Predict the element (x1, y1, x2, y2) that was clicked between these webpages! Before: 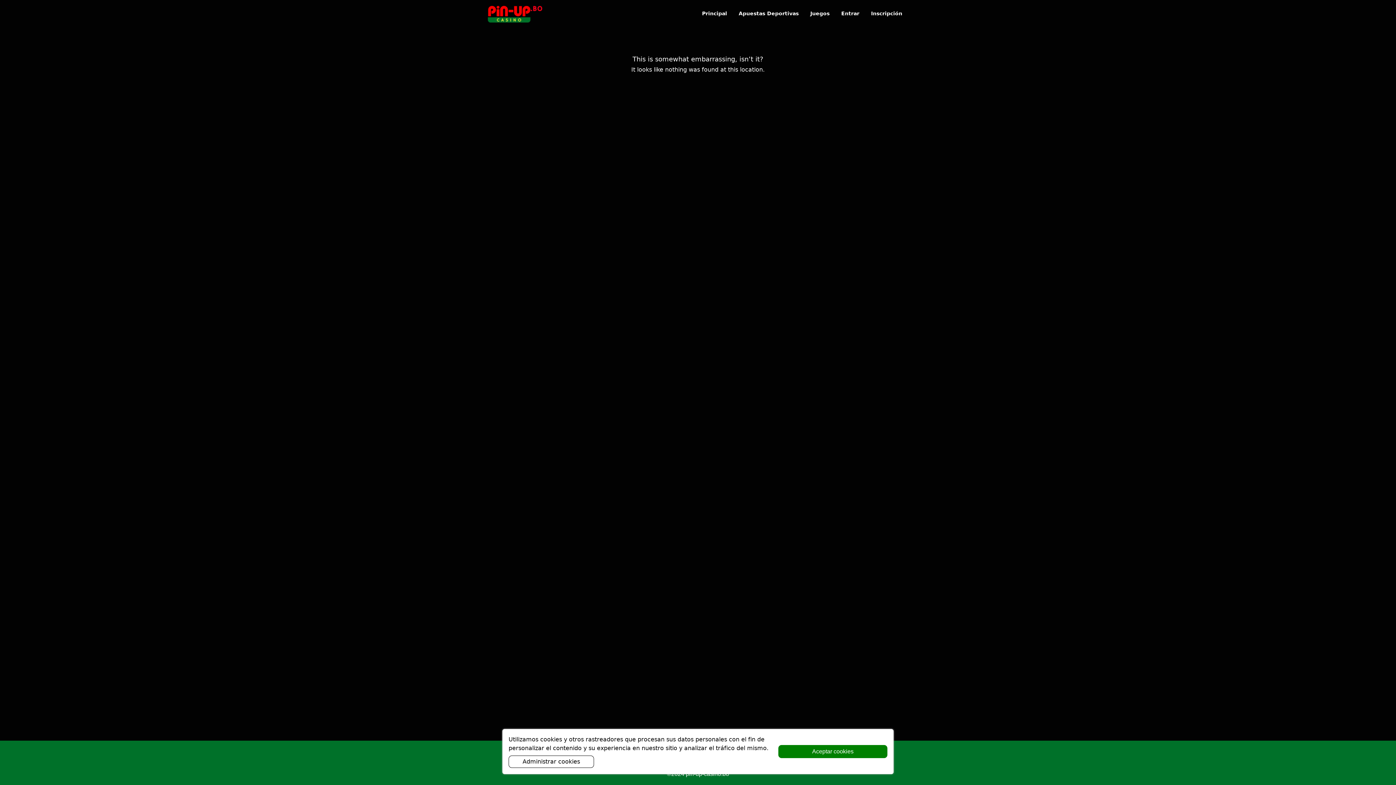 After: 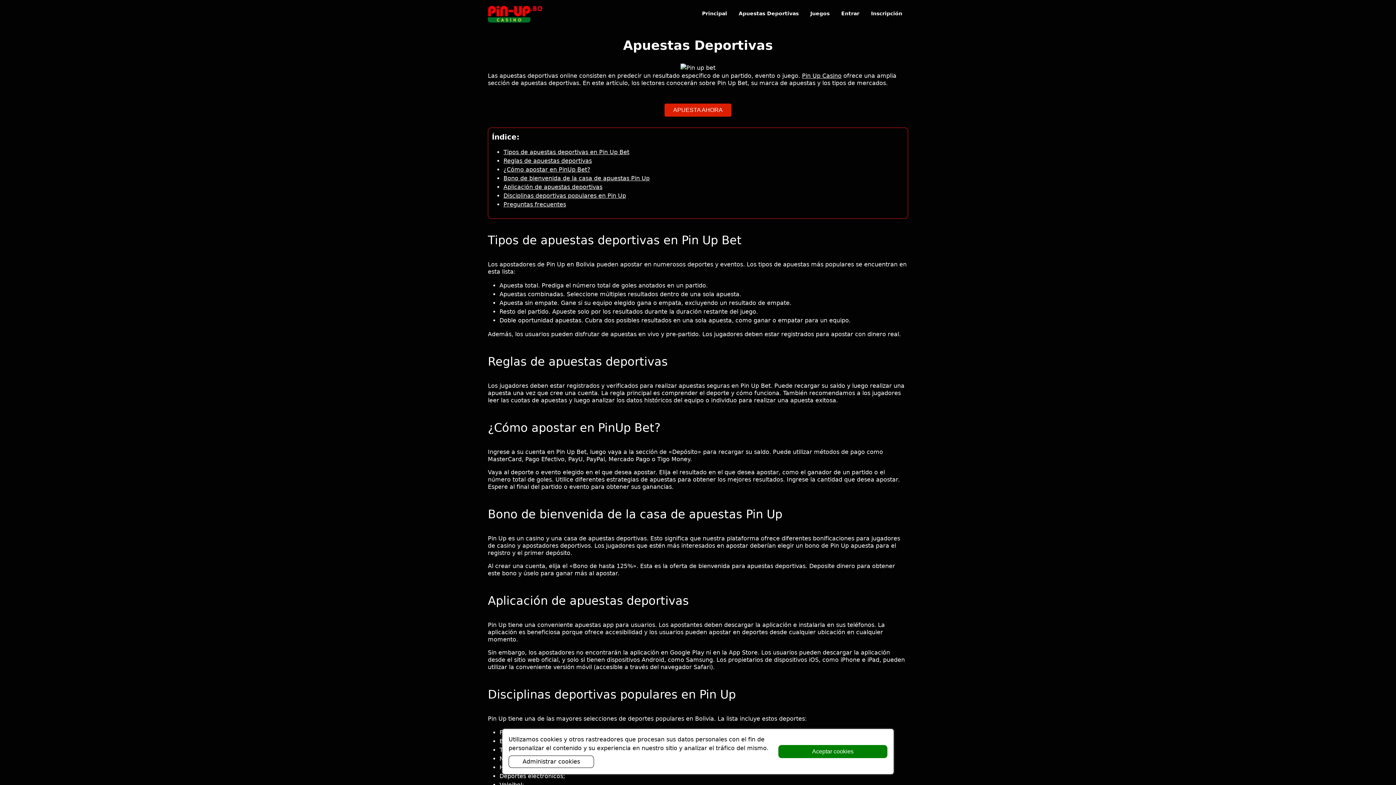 Action: bbox: (733, 4, 804, 22) label: Apuestas Deportivas